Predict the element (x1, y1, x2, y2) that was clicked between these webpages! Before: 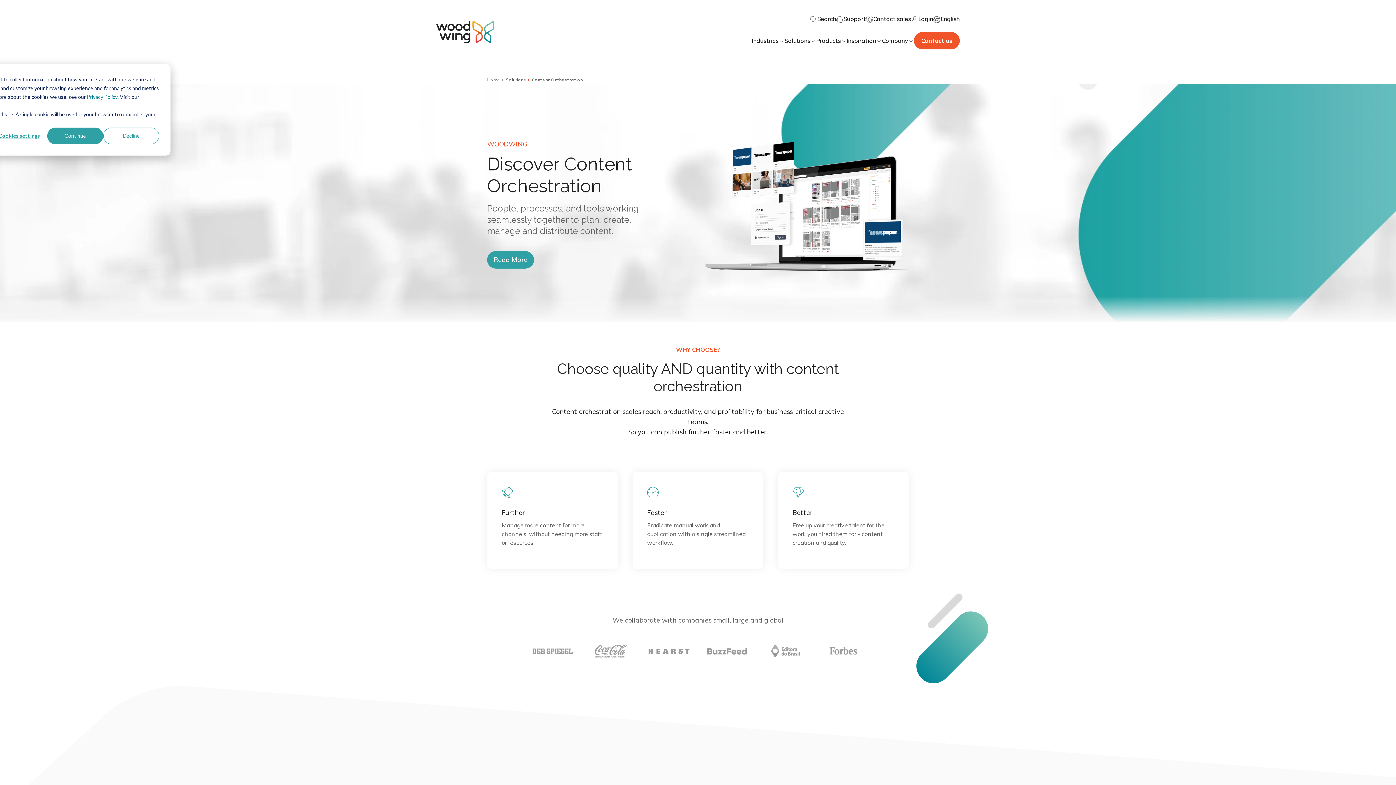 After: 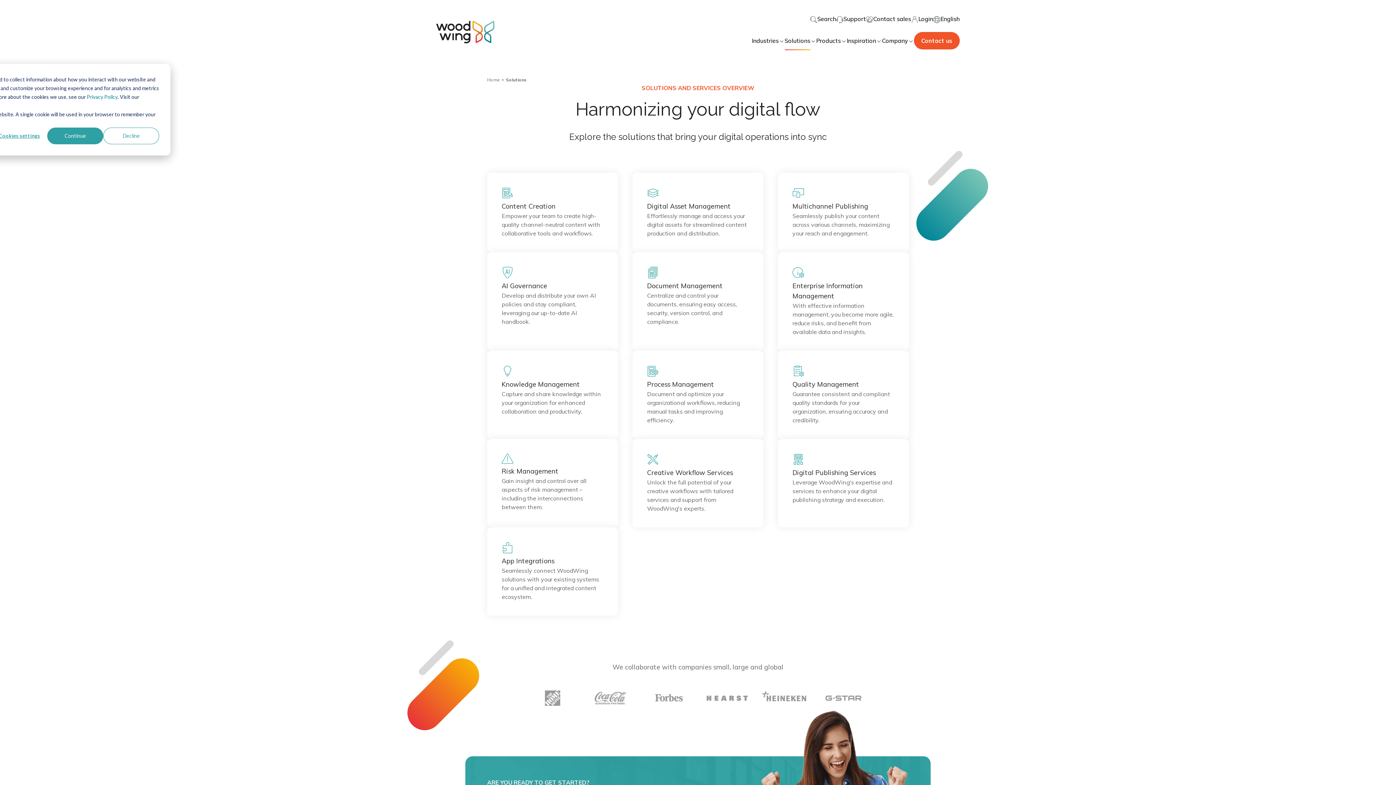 Action: label: Solutions bbox: (506, 76, 529, 83)